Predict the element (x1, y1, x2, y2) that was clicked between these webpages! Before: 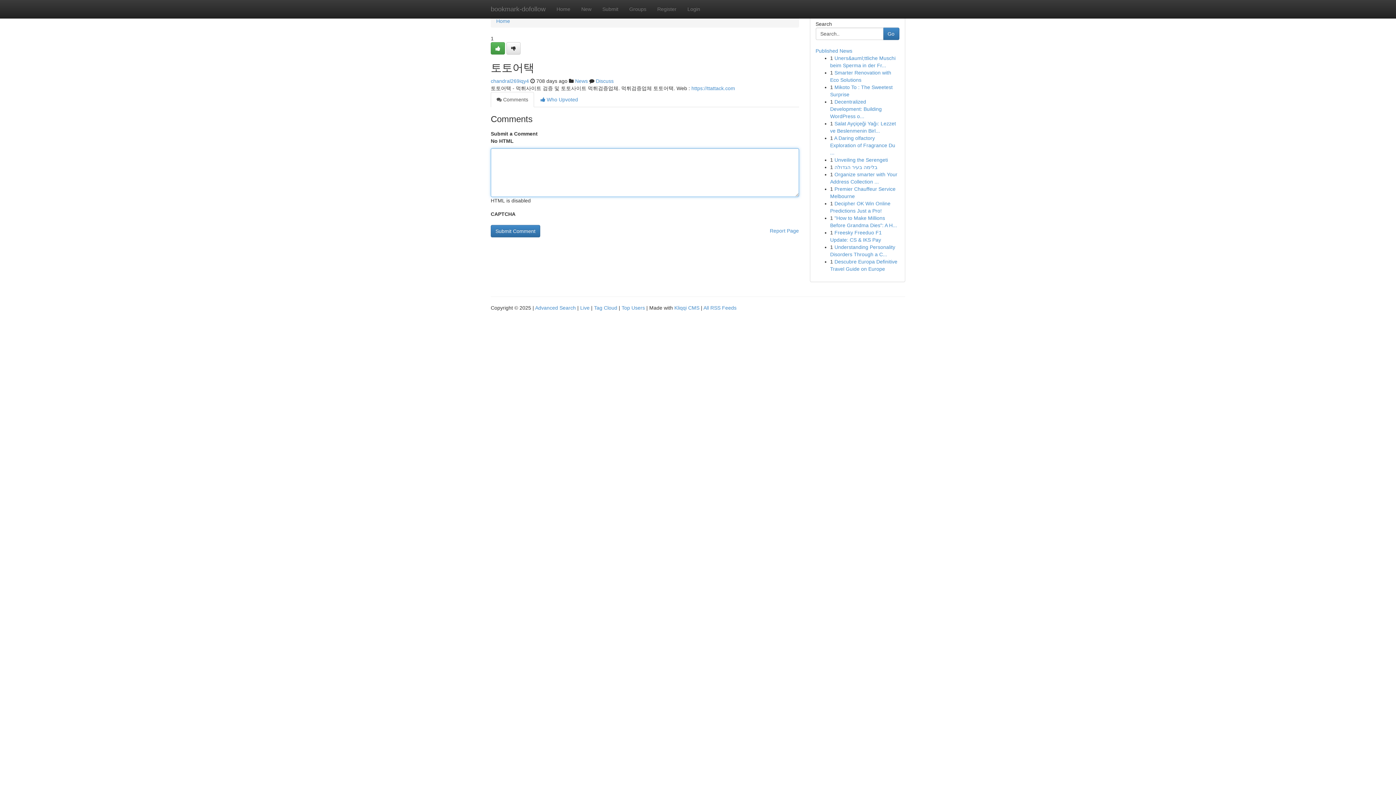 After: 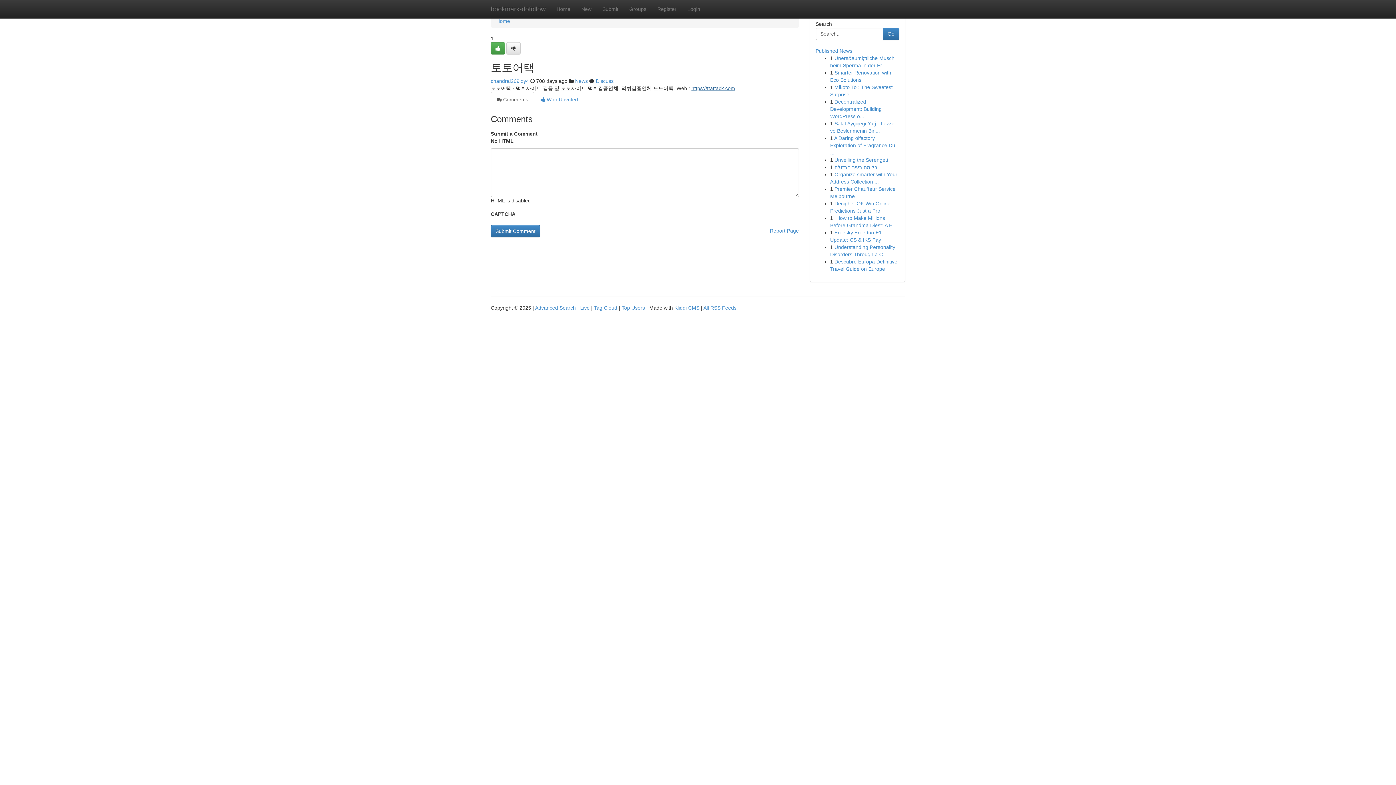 Action: bbox: (691, 85, 735, 91) label: https://ttattack.com